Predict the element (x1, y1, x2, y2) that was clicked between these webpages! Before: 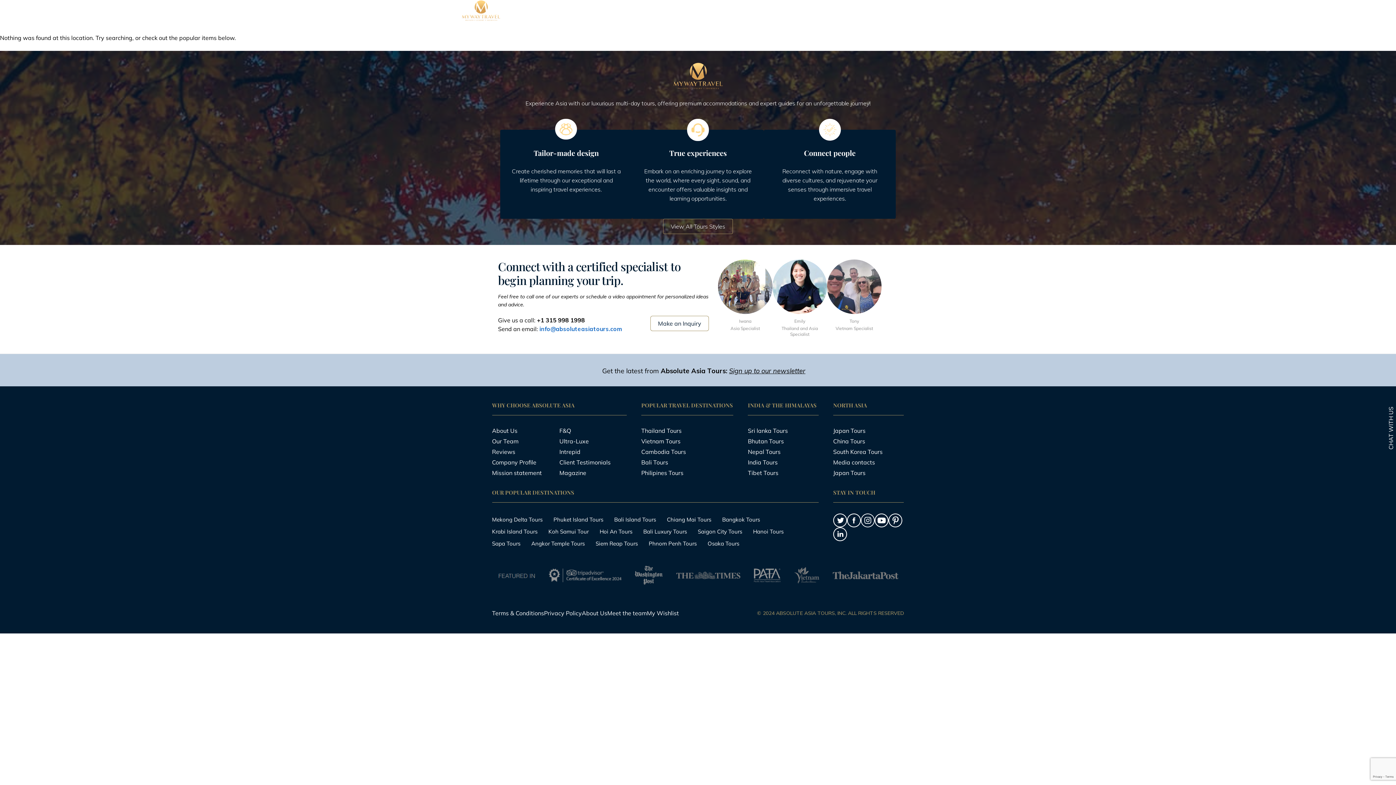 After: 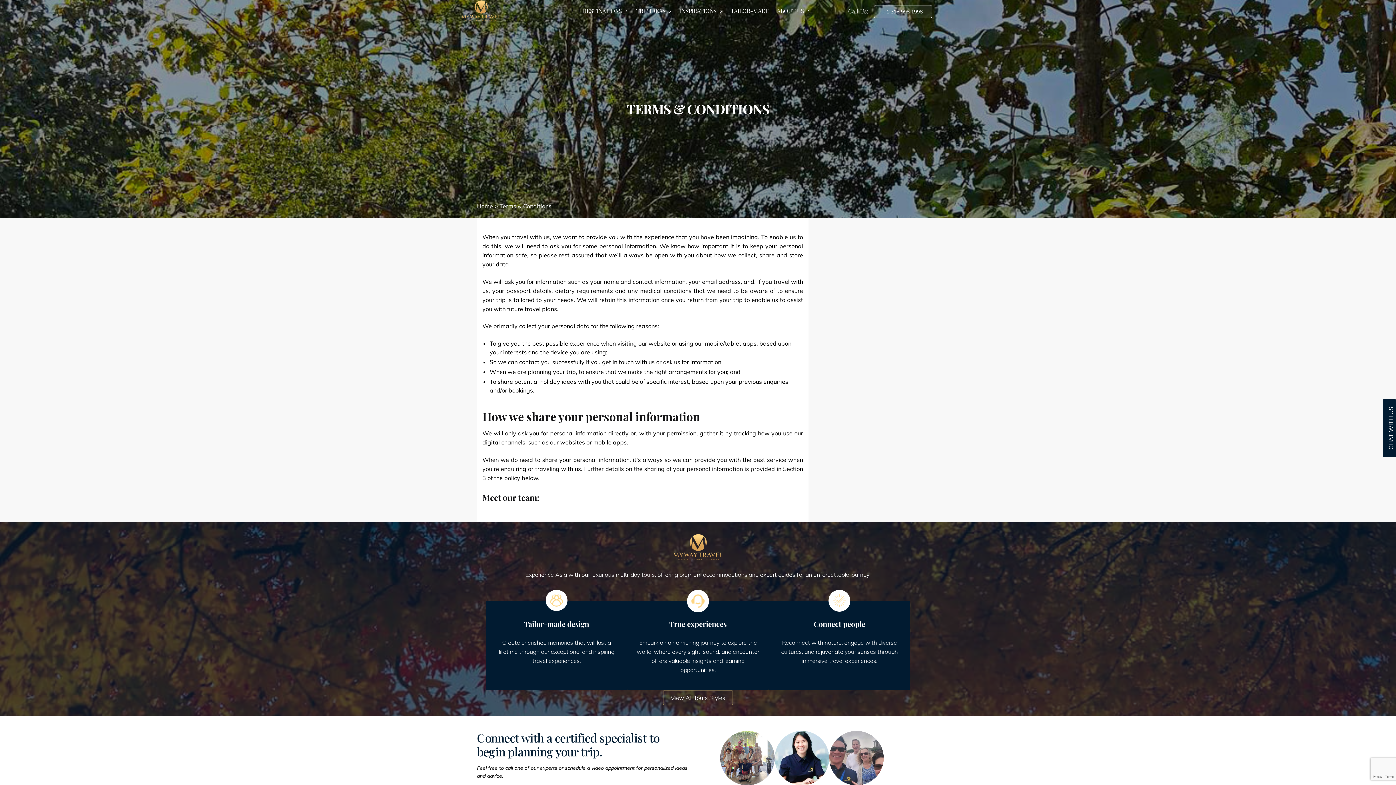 Action: bbox: (492, 609, 544, 616) label: Terms & Conditions